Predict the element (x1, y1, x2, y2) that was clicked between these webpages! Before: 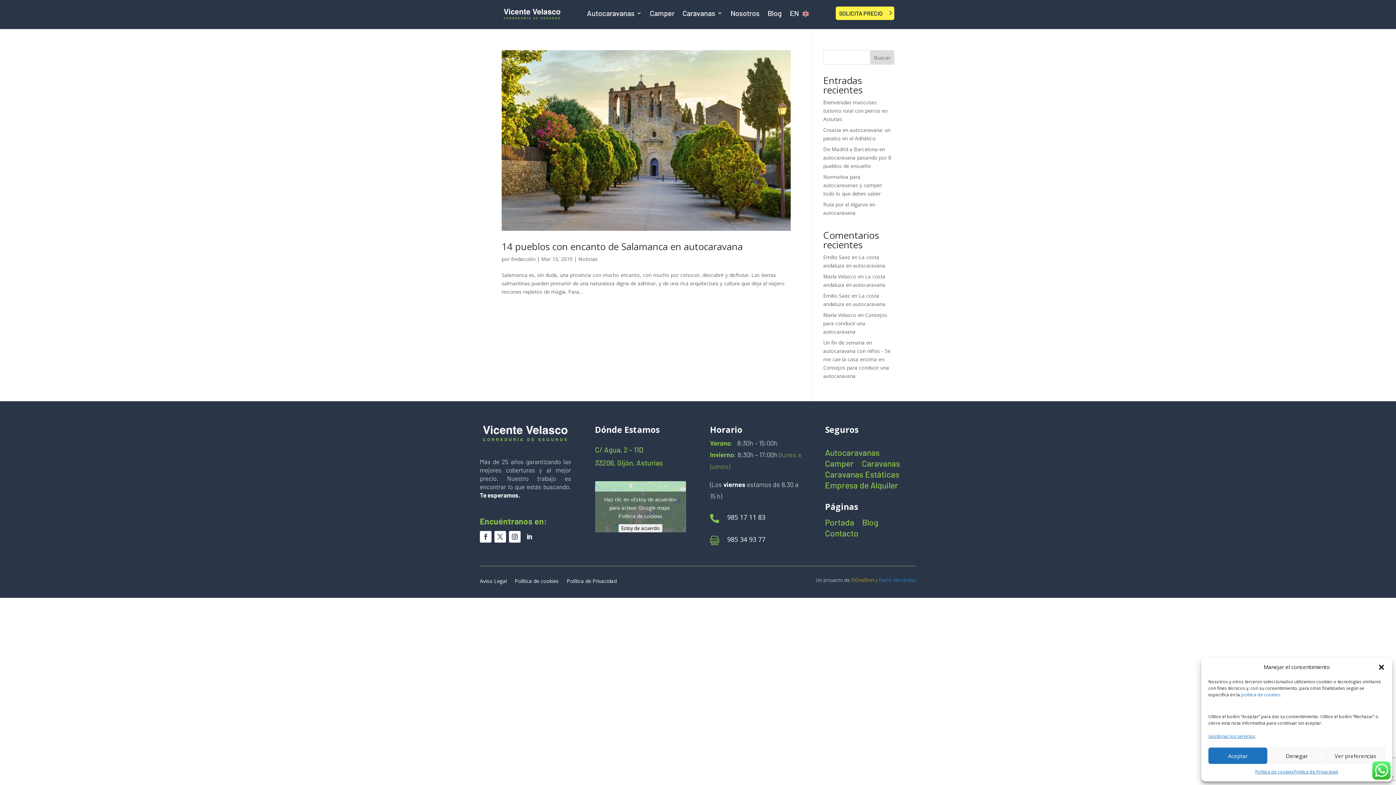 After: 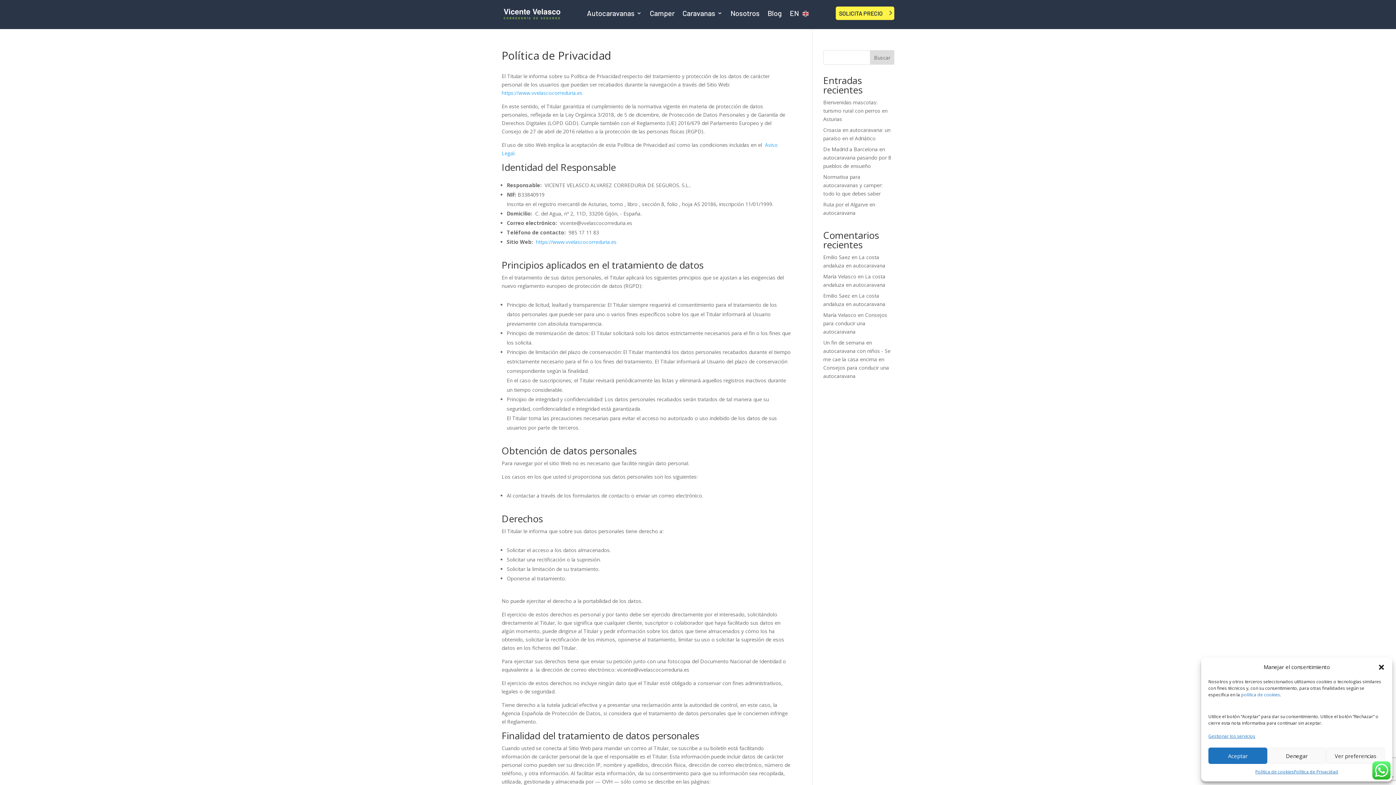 Action: bbox: (1294, 768, 1338, 776) label: Política de Privacidad